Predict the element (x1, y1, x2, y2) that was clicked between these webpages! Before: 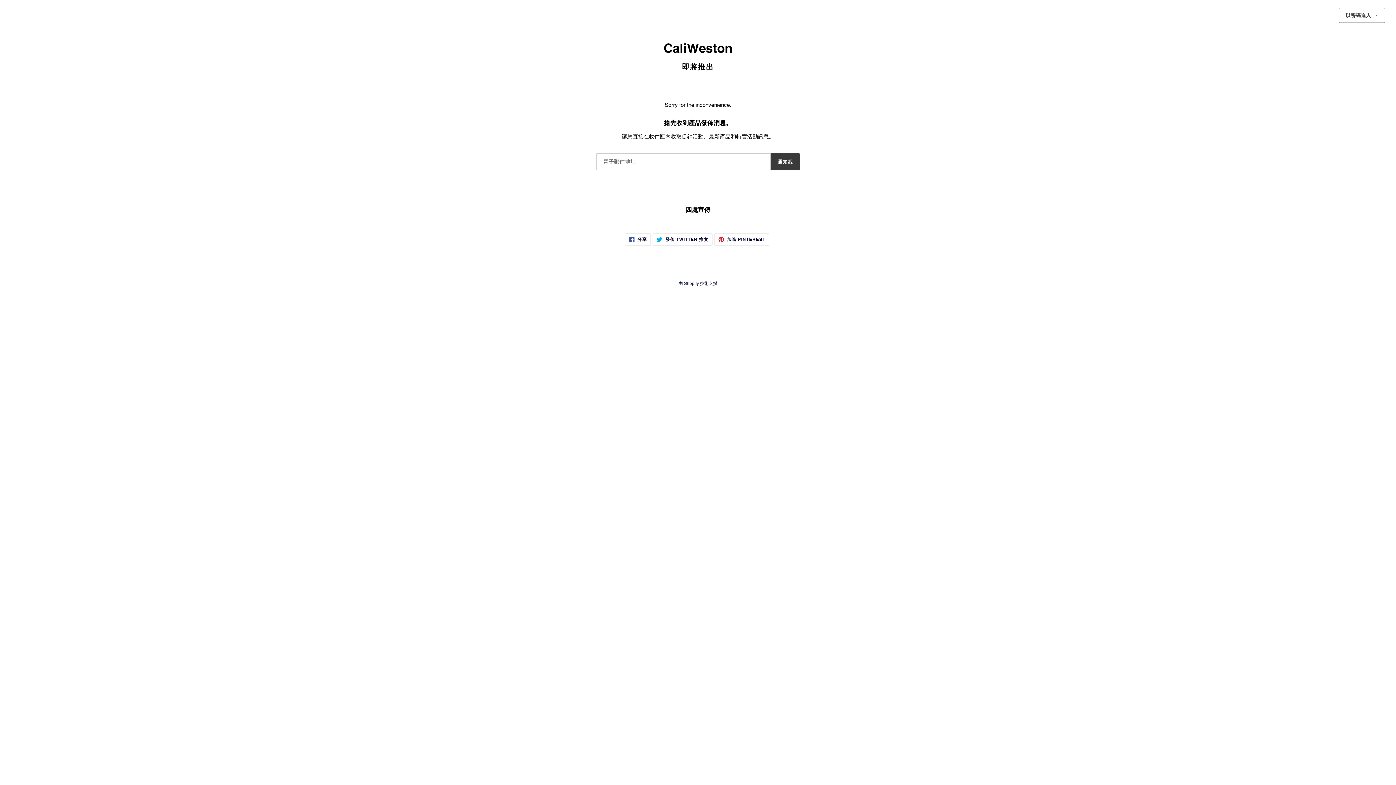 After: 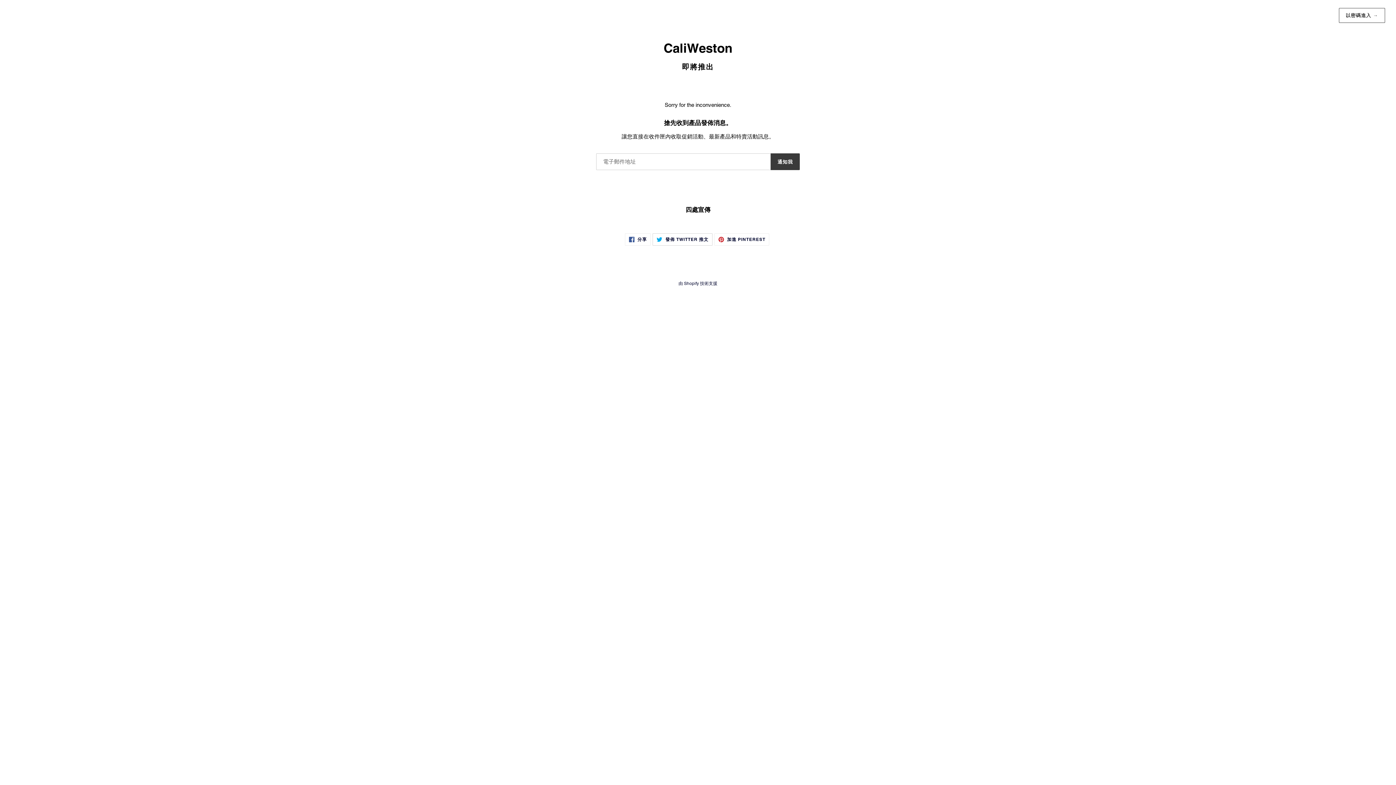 Action: bbox: (652, 233, 712, 245) label:  發佈 TWITTER 推文
在 TWITTER 上發佈推文